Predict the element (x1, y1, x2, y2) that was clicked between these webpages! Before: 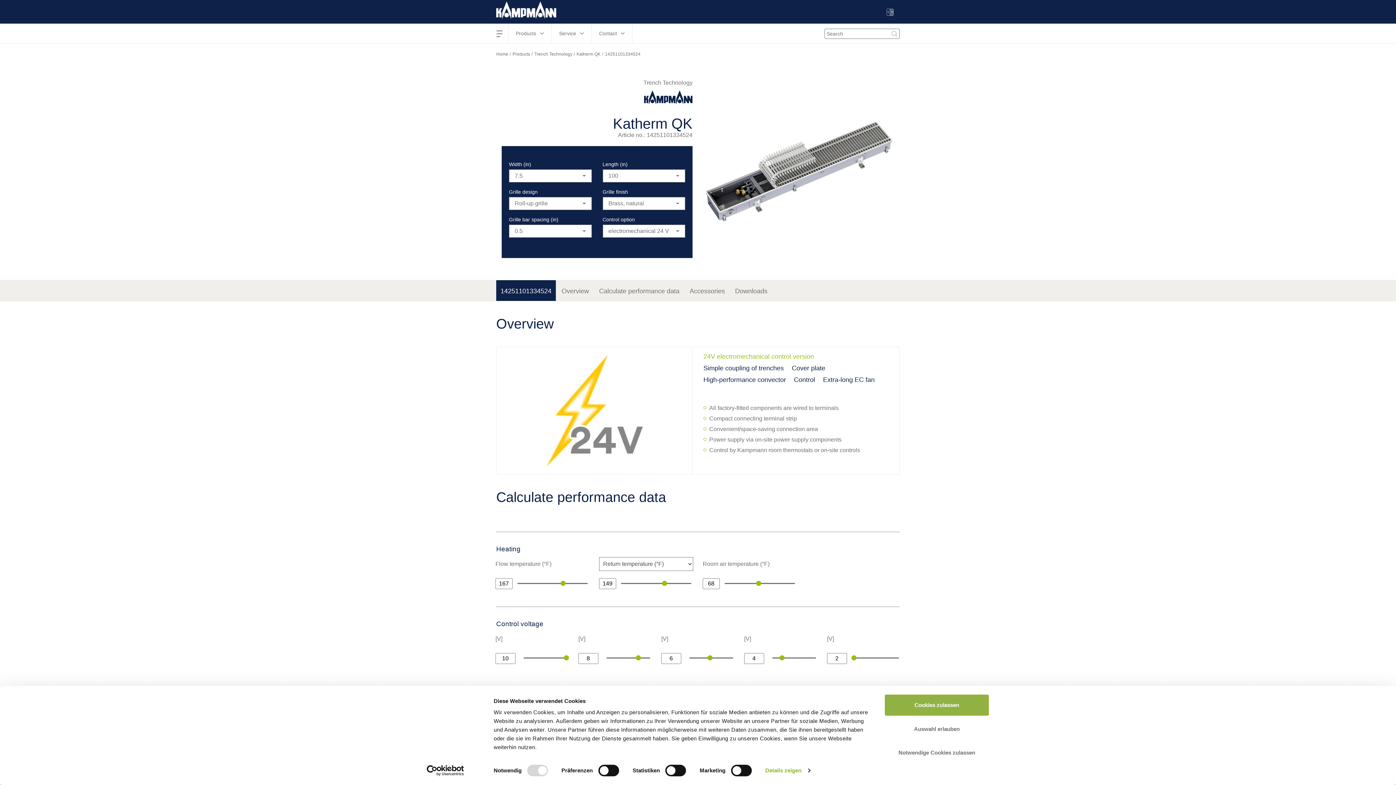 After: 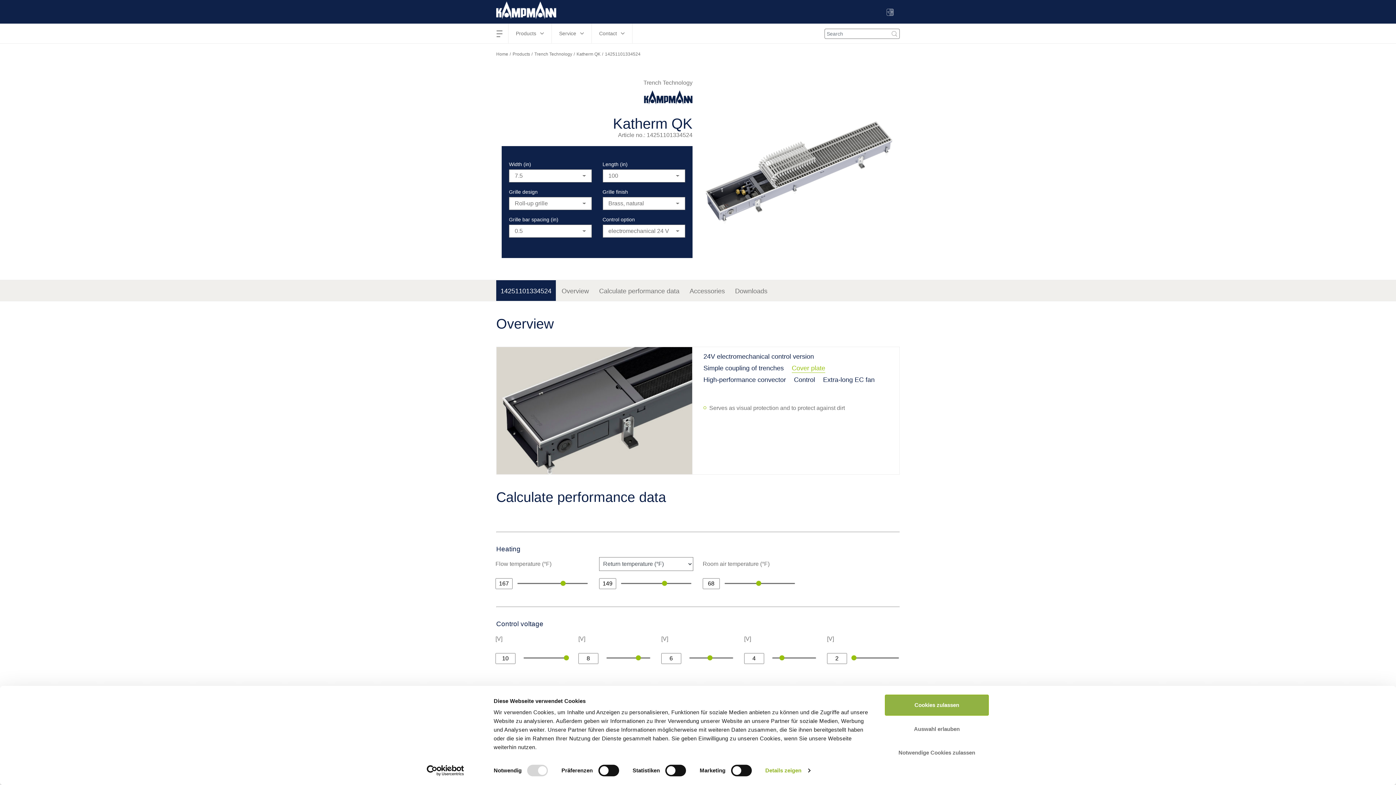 Action: bbox: (792, 364, 825, 373) label: Cover plate